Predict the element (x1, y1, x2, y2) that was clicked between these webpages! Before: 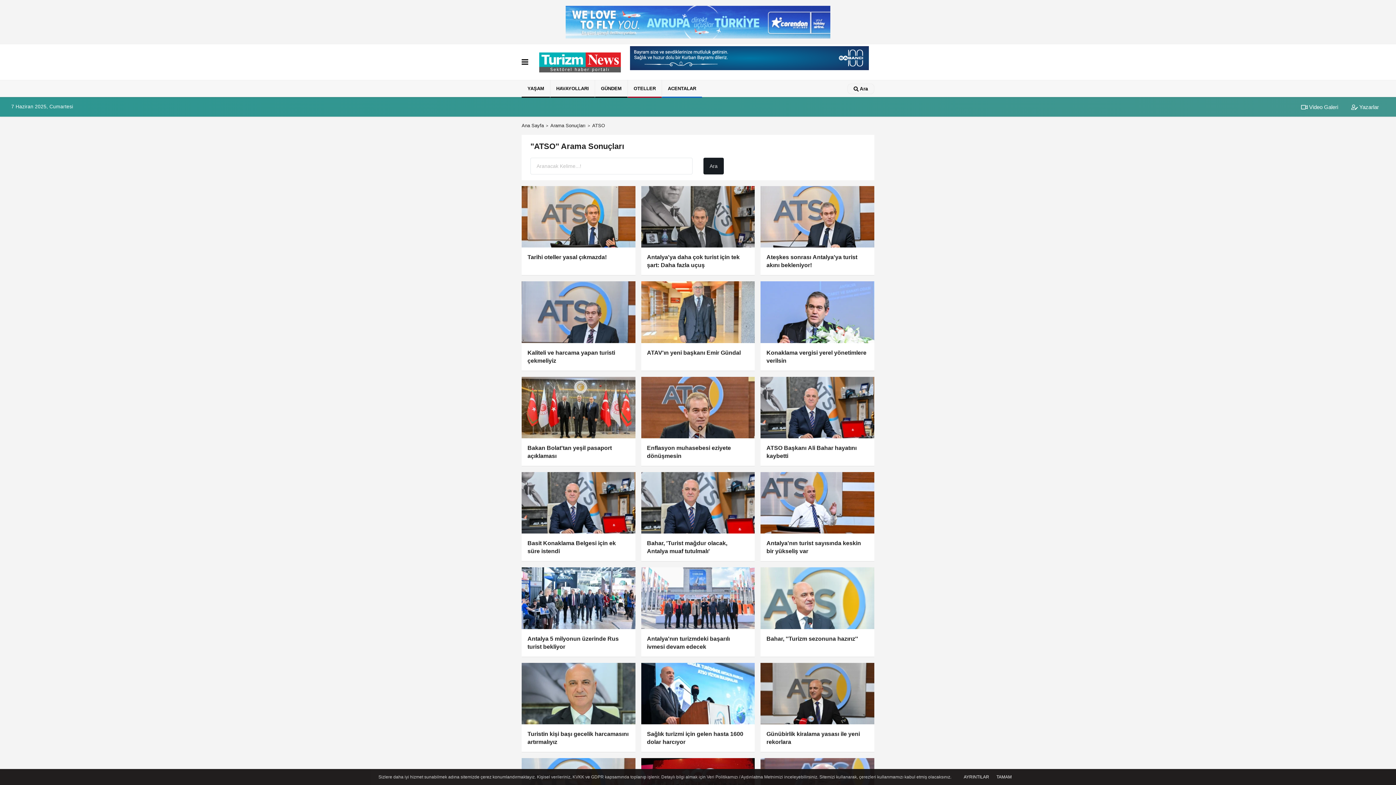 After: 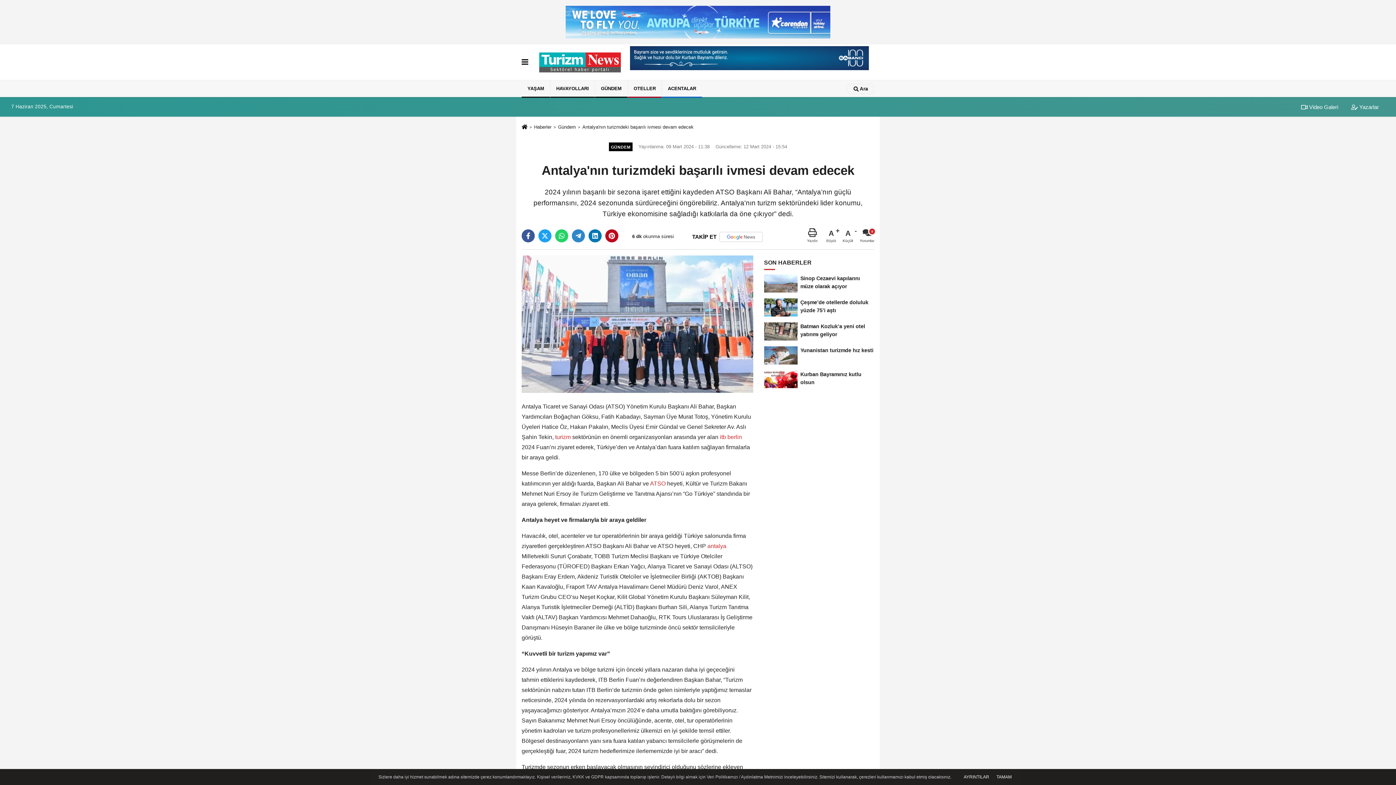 Action: bbox: (641, 567, 755, 657) label: Antalya'nın turizmdeki başarılı ivmesi devam edecek